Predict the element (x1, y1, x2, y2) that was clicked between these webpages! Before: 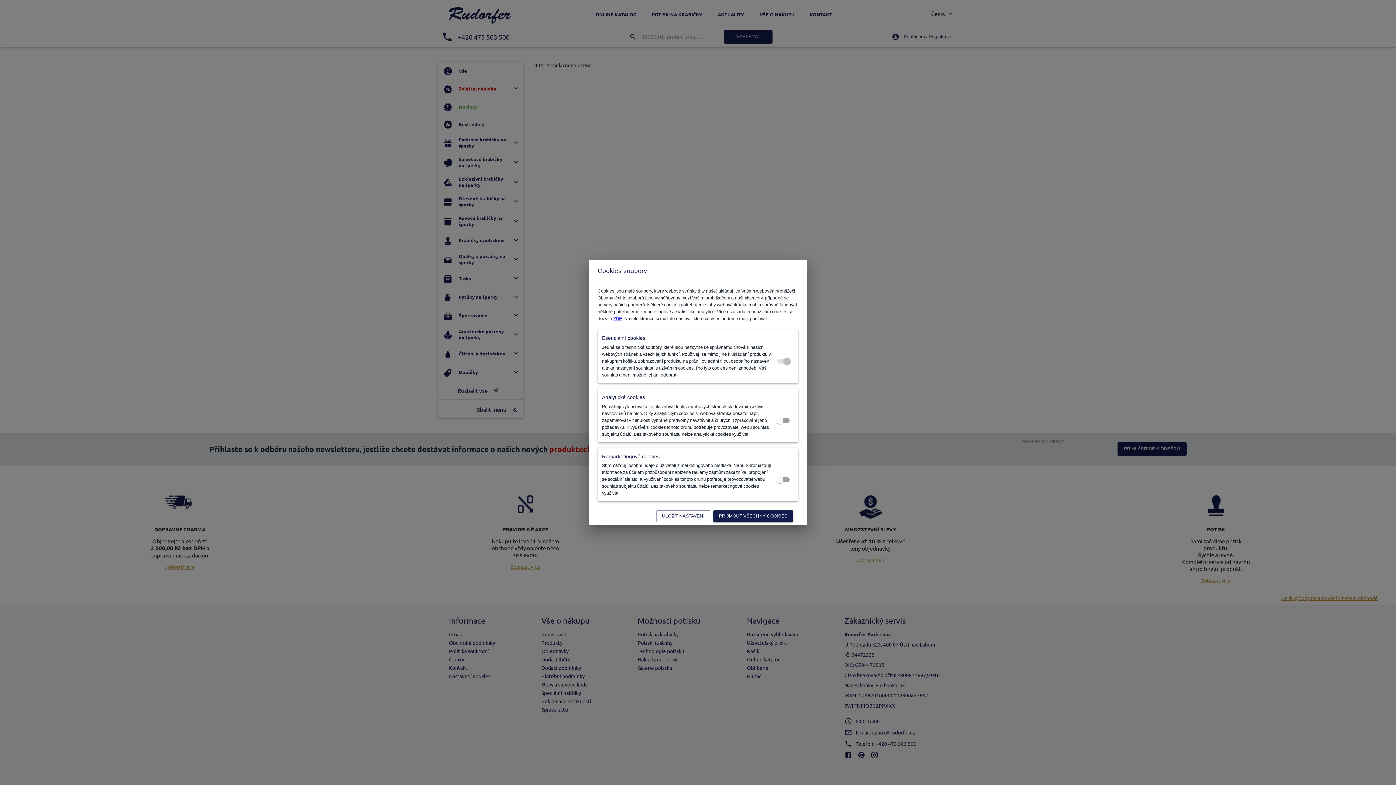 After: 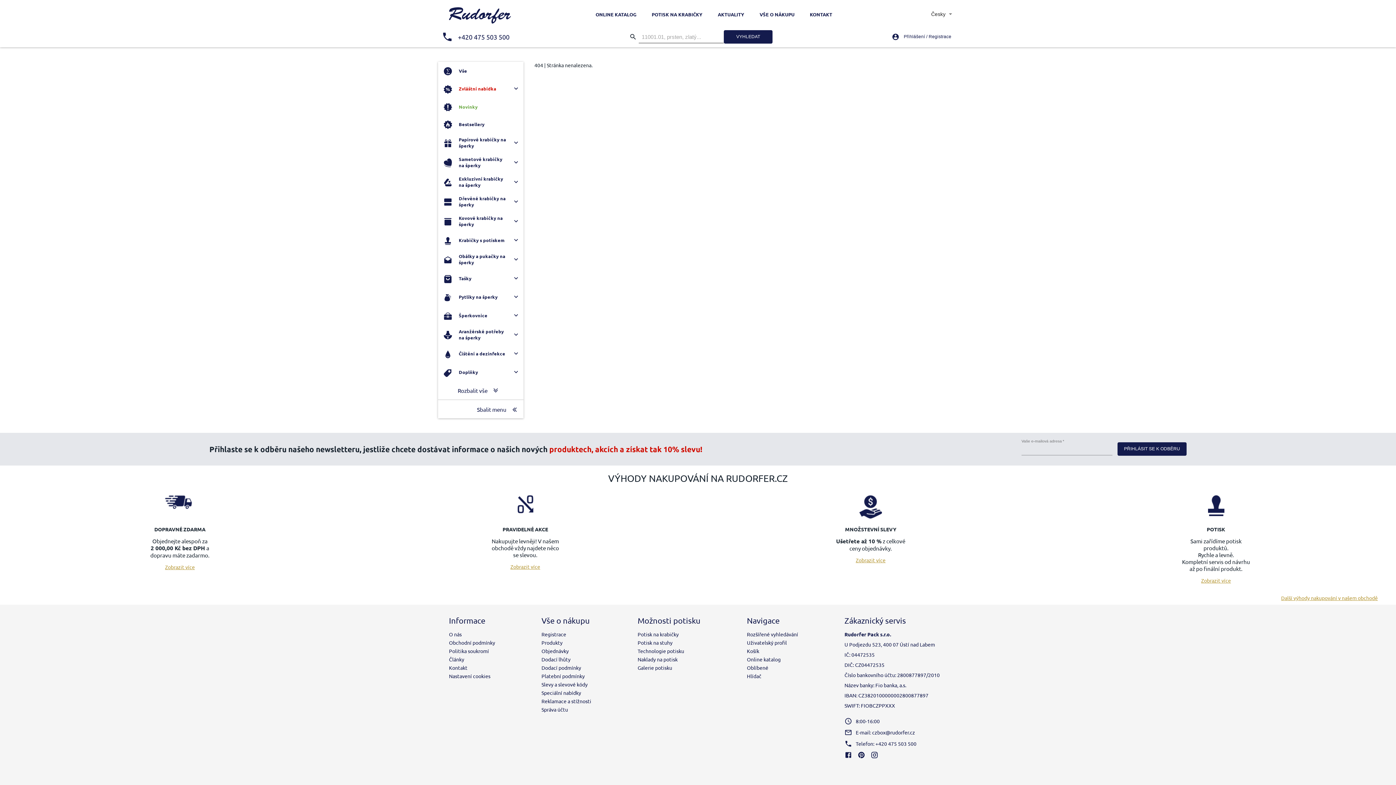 Action: bbox: (656, 510, 710, 522) label: ULOŽIT NASTAVENÍ